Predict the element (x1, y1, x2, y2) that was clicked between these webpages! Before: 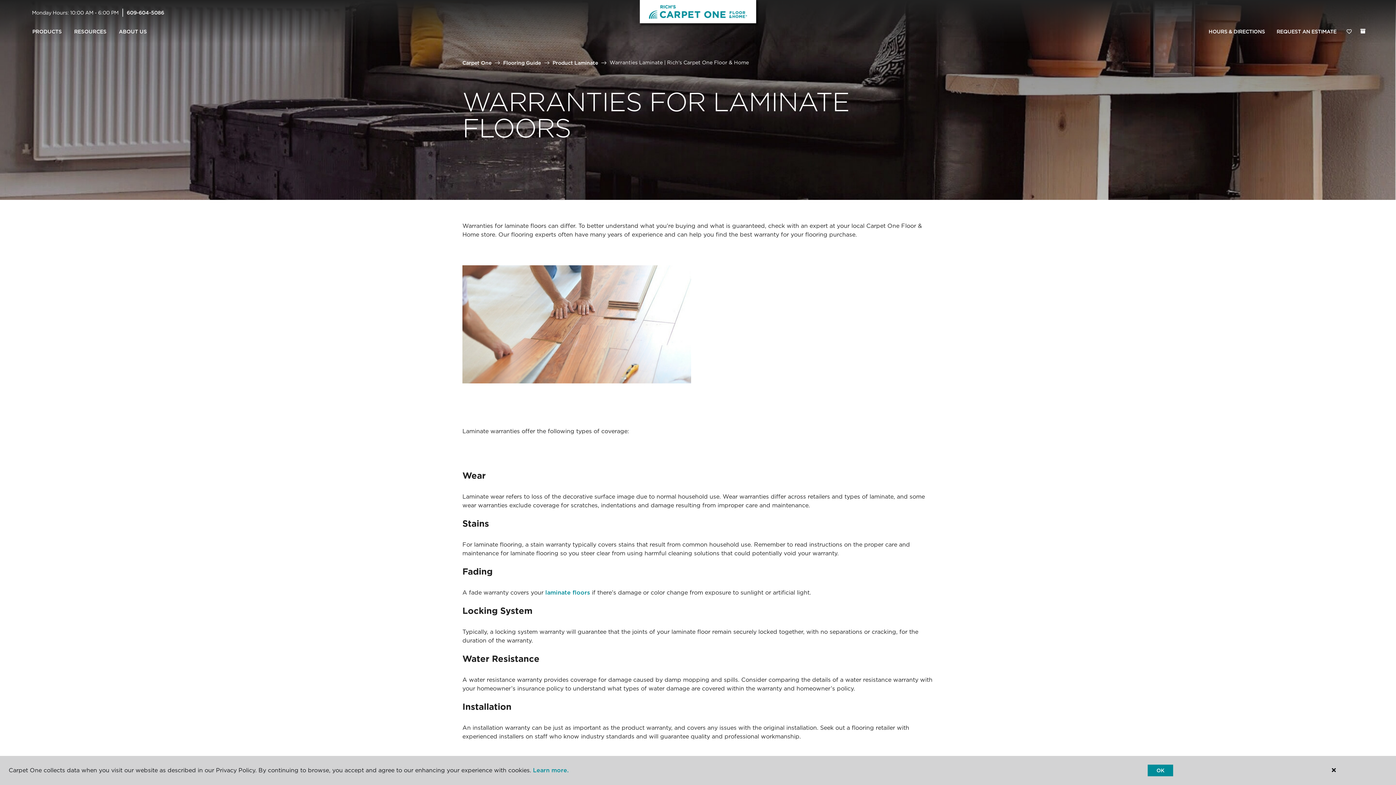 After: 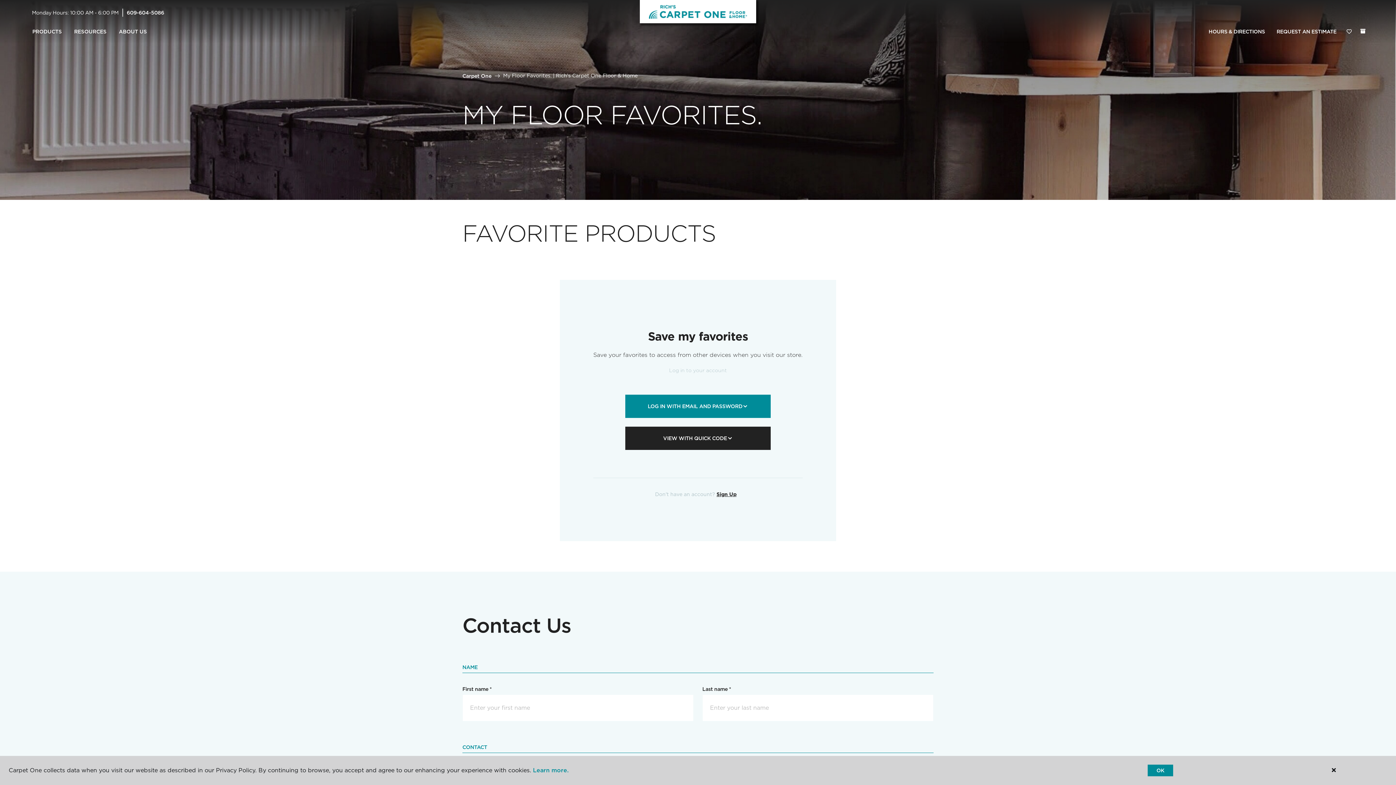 Action: label: Favorites bbox: (1342, 24, 1356, 39)